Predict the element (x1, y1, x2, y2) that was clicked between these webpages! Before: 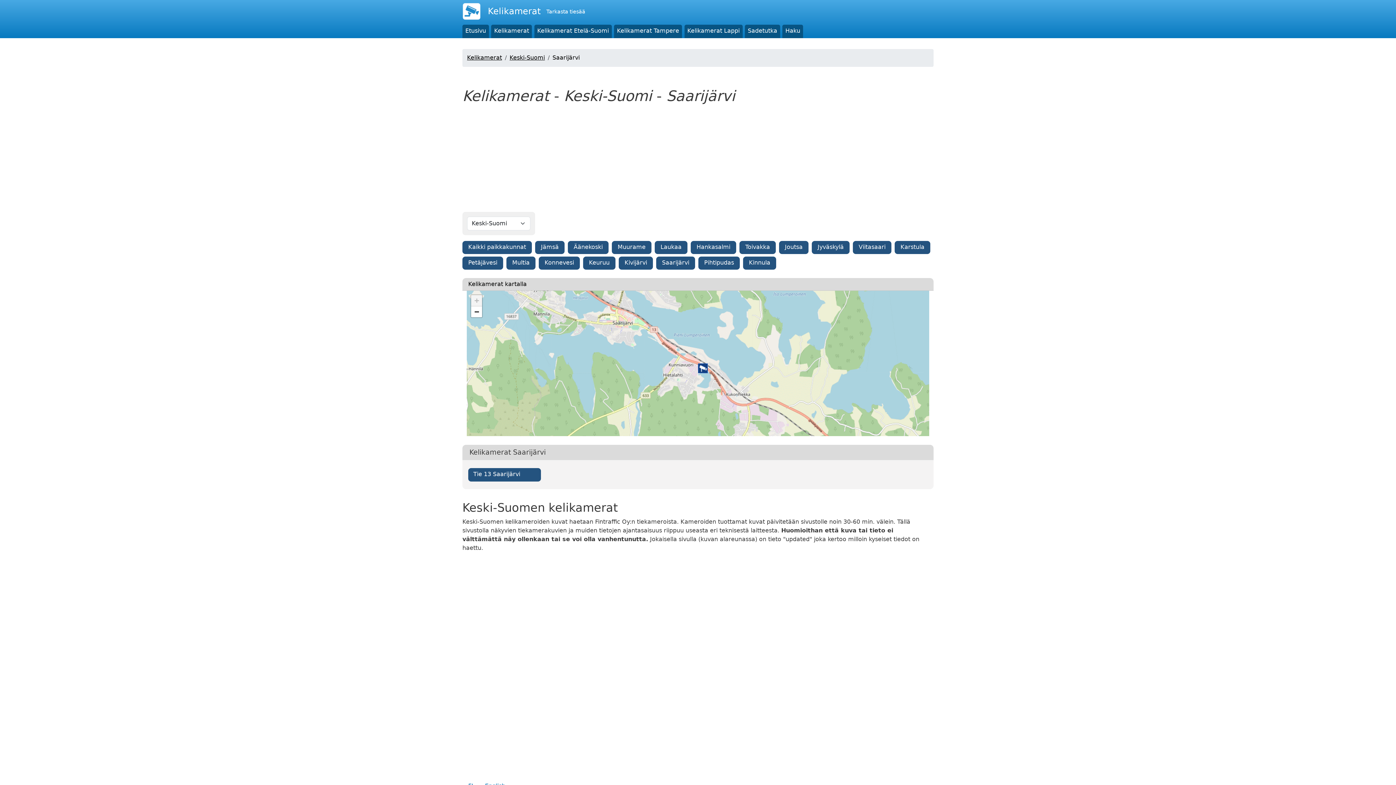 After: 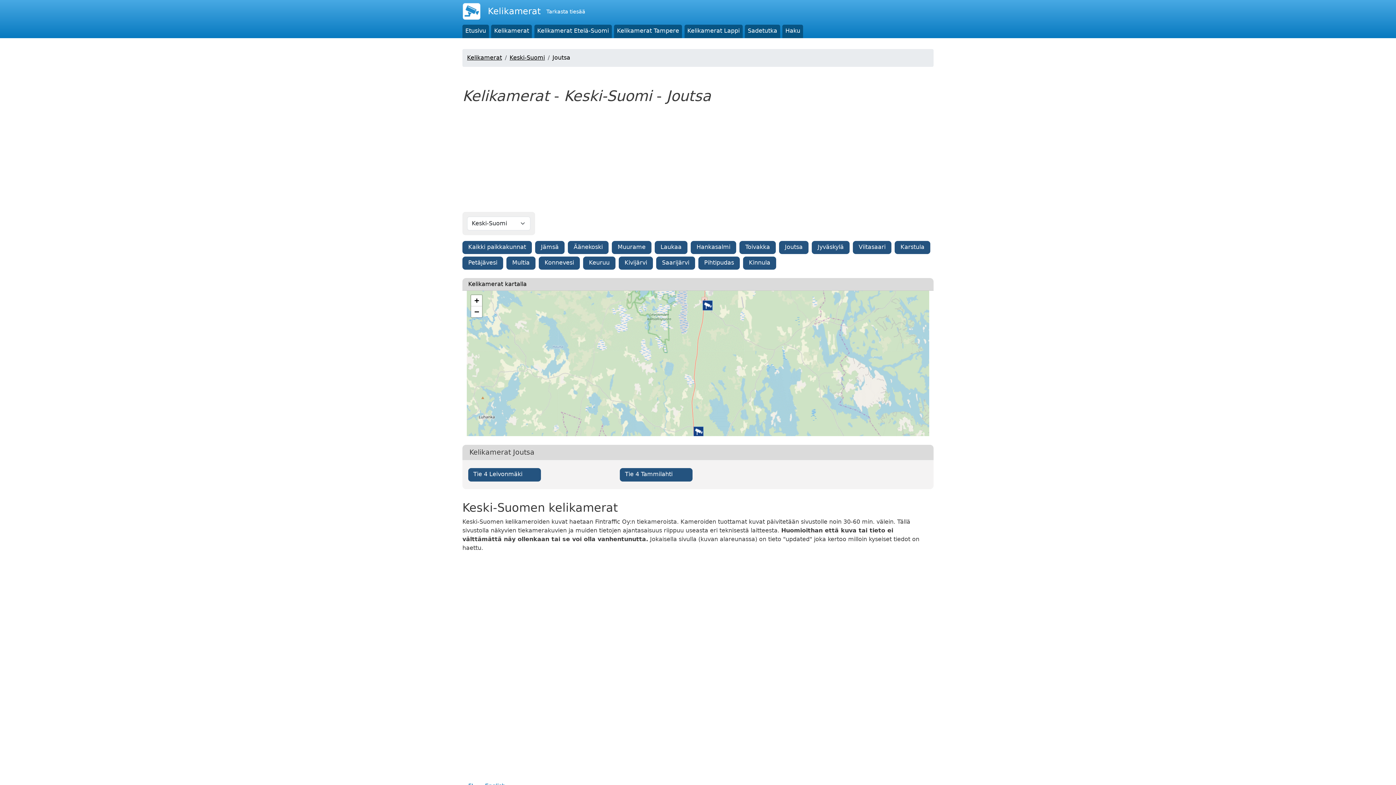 Action: bbox: (779, 241, 808, 254) label: Joutsa